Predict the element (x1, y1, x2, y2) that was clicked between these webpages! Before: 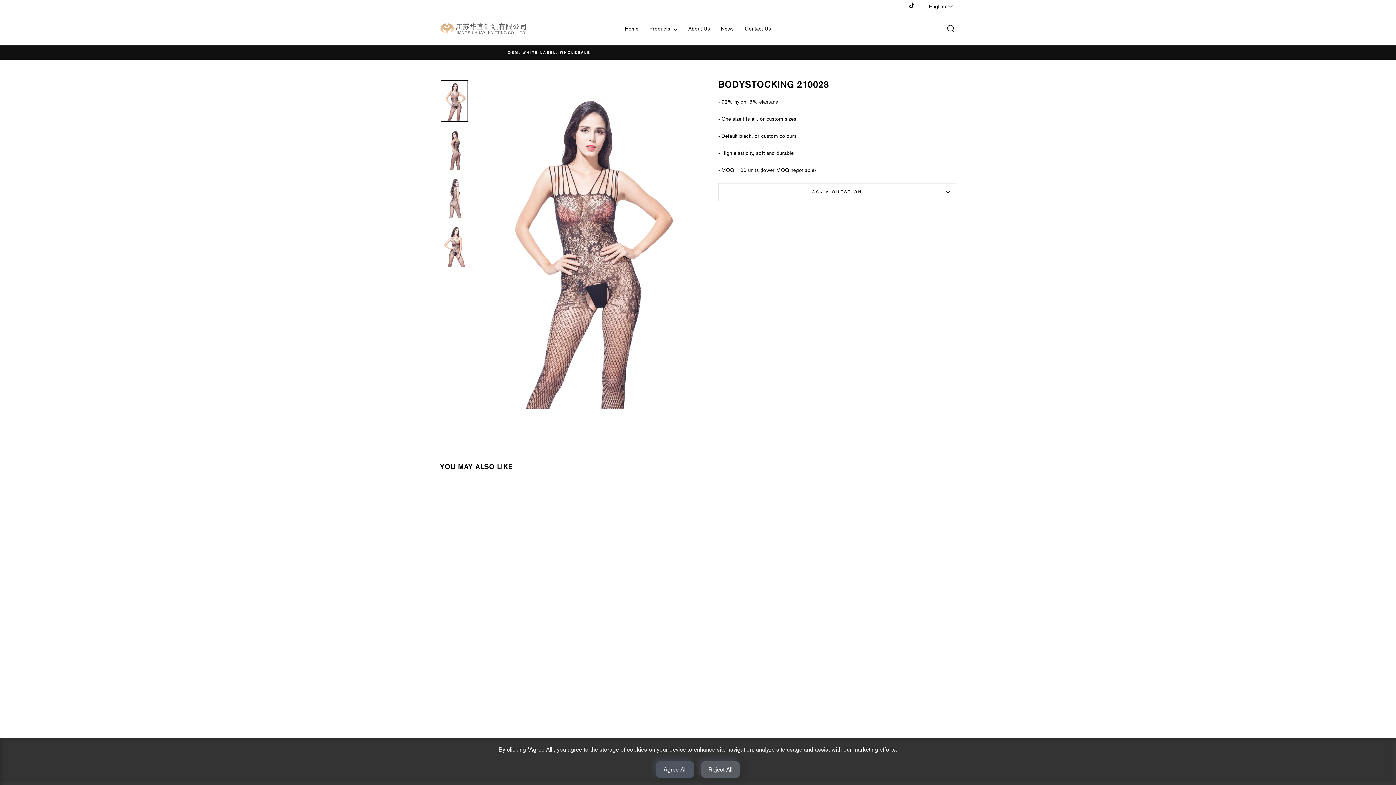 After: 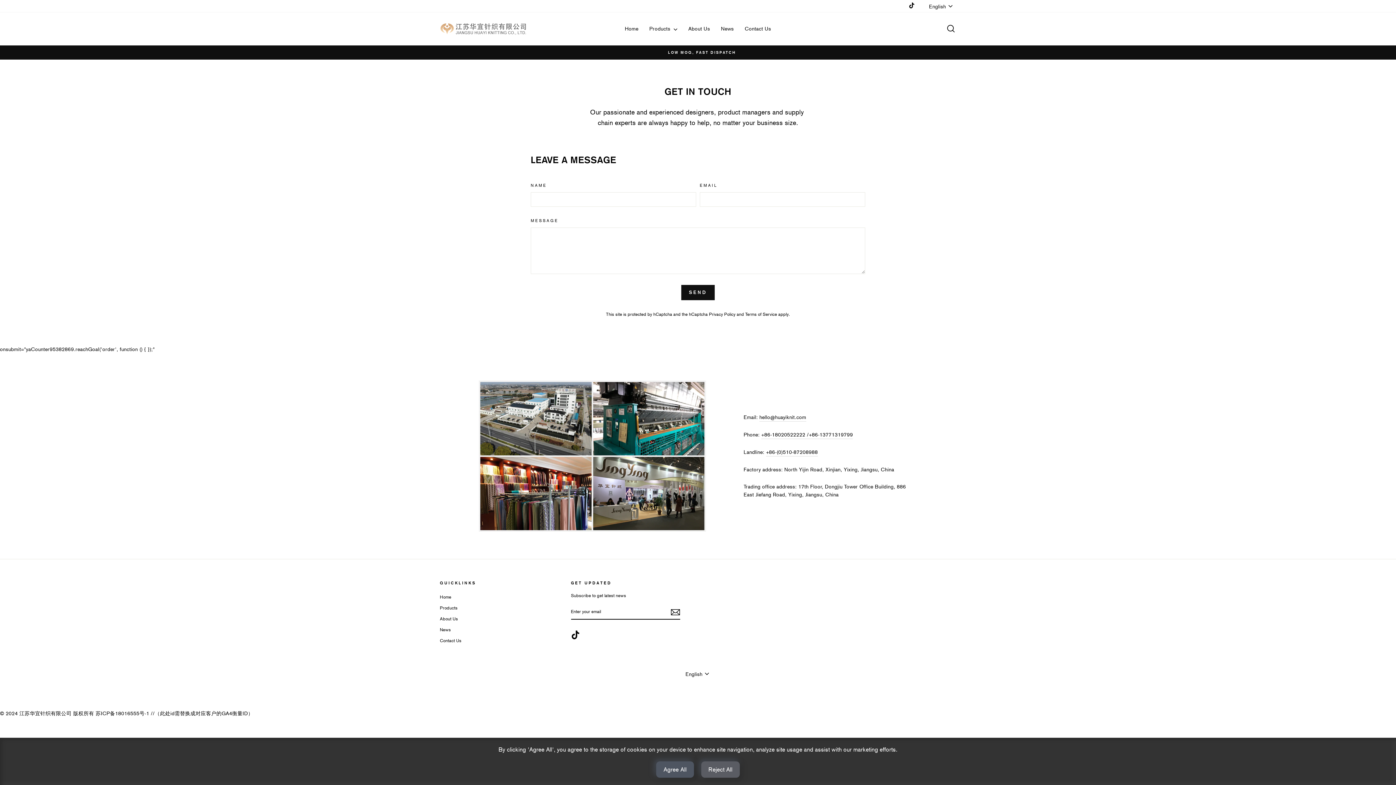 Action: bbox: (739, 22, 776, 35) label: Contact Us